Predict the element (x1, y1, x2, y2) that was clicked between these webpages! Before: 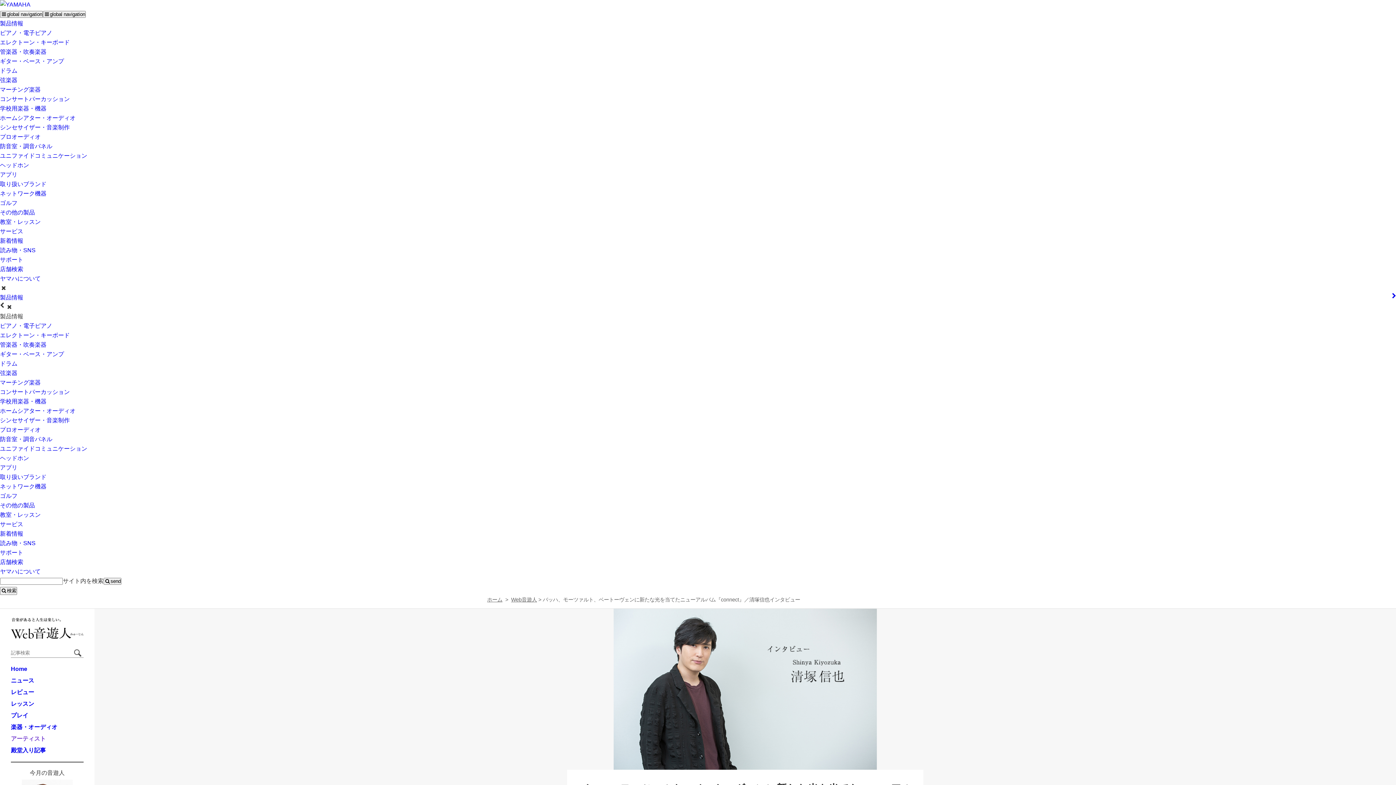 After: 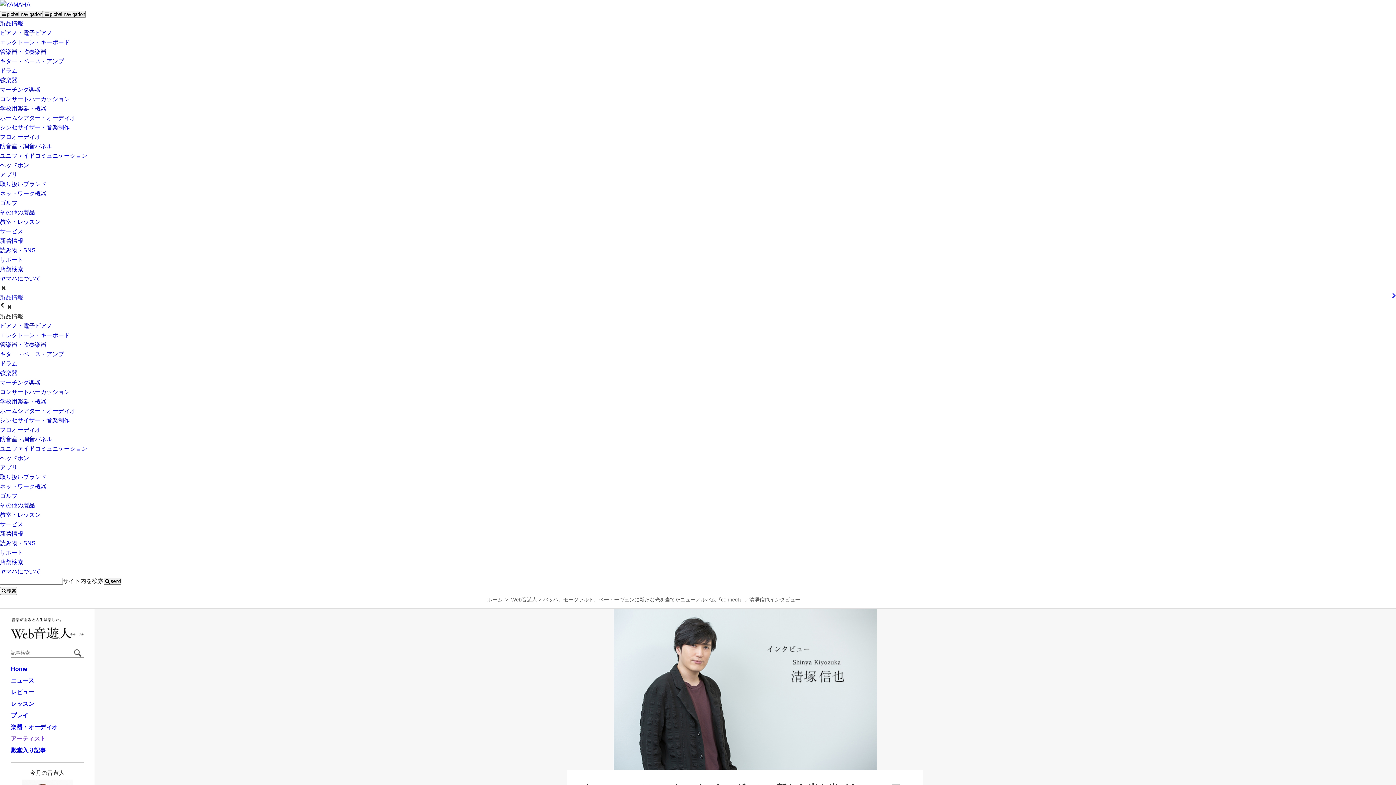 Action: label: 製品情報 bbox: (0, 294, 23, 300)